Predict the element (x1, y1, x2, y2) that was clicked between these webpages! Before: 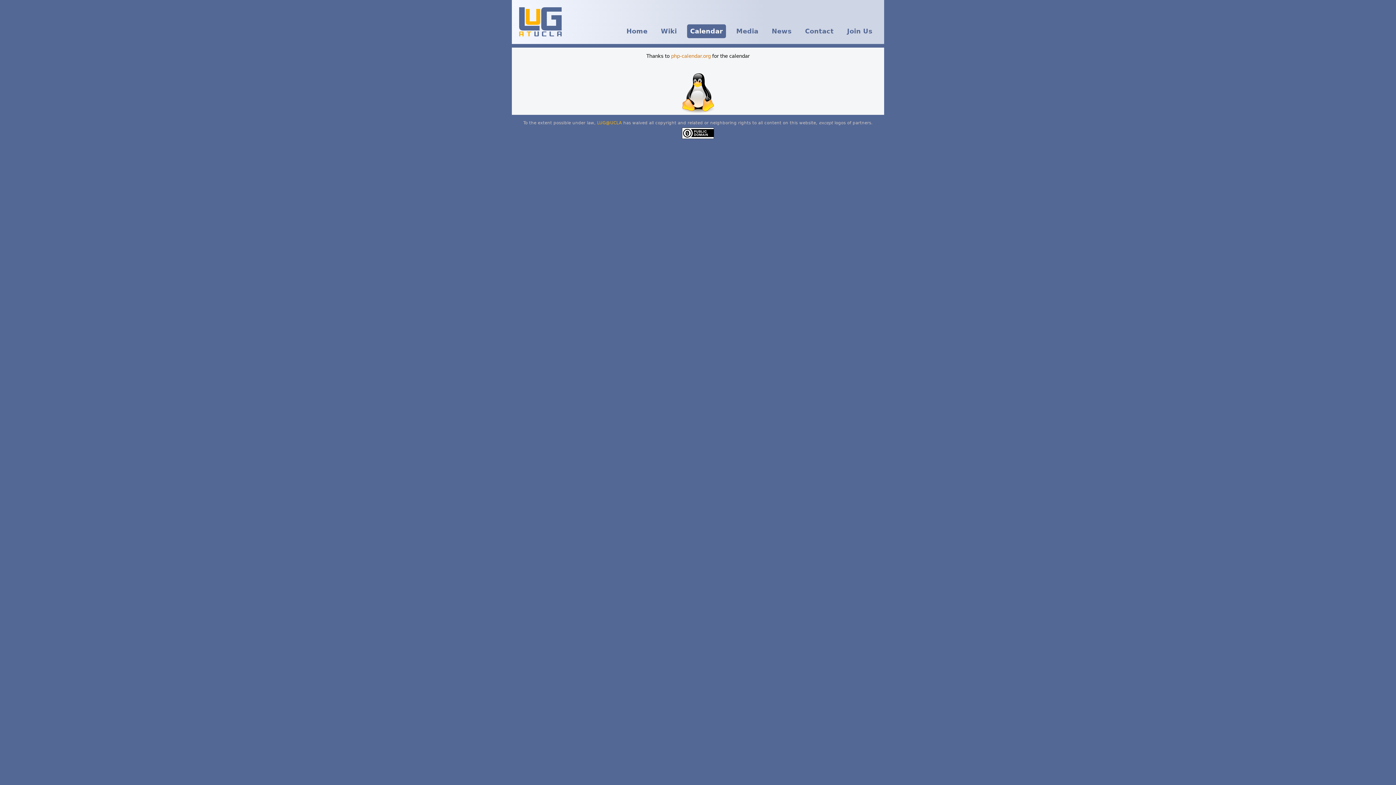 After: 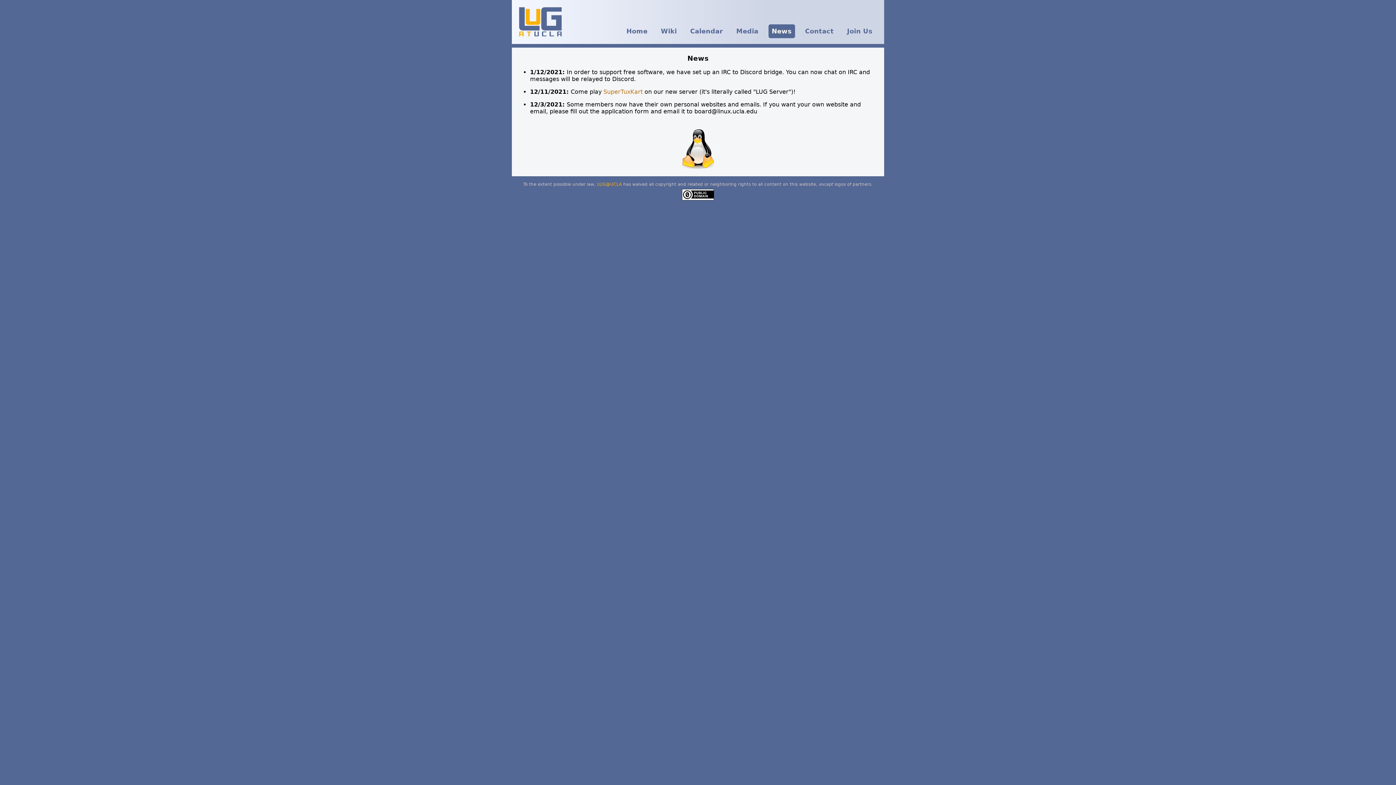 Action: label: News bbox: (768, 24, 795, 38)